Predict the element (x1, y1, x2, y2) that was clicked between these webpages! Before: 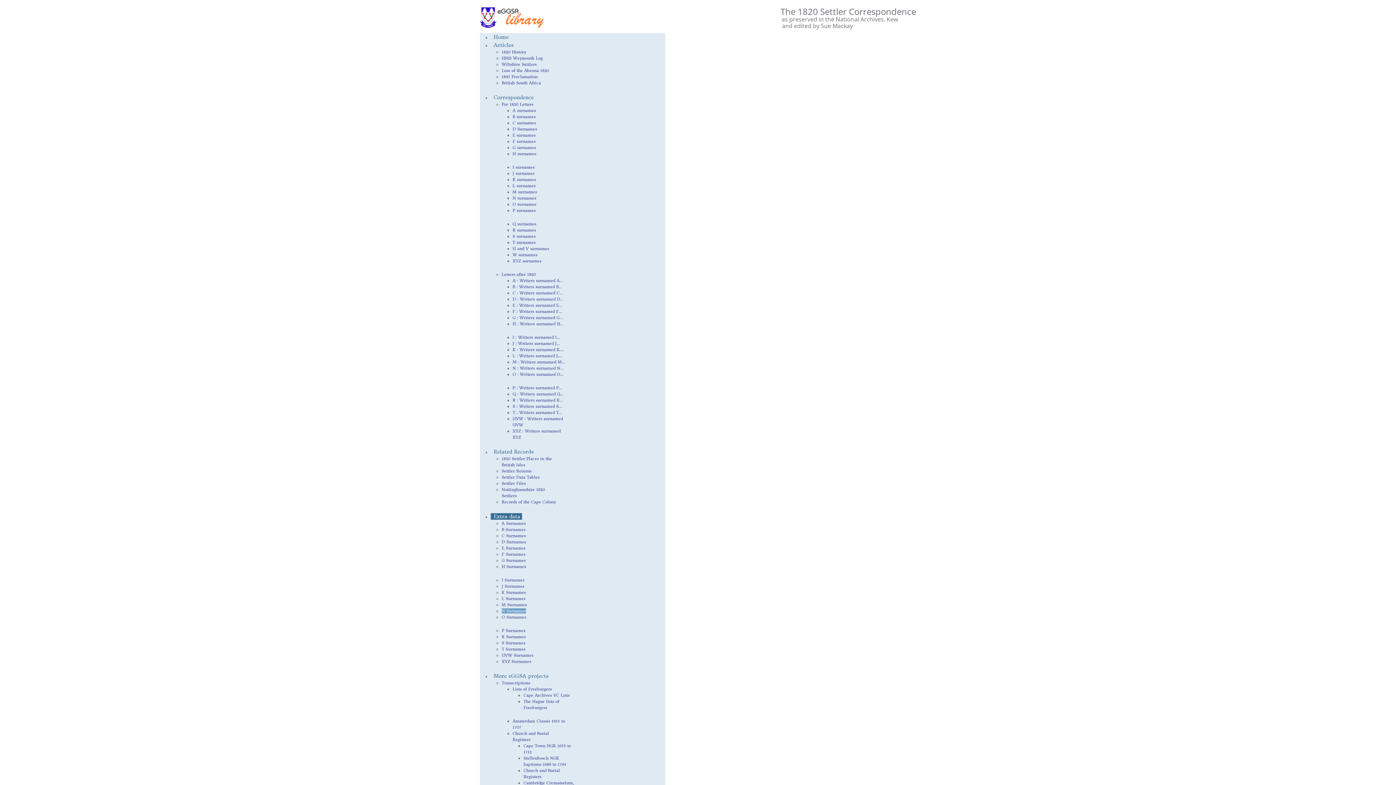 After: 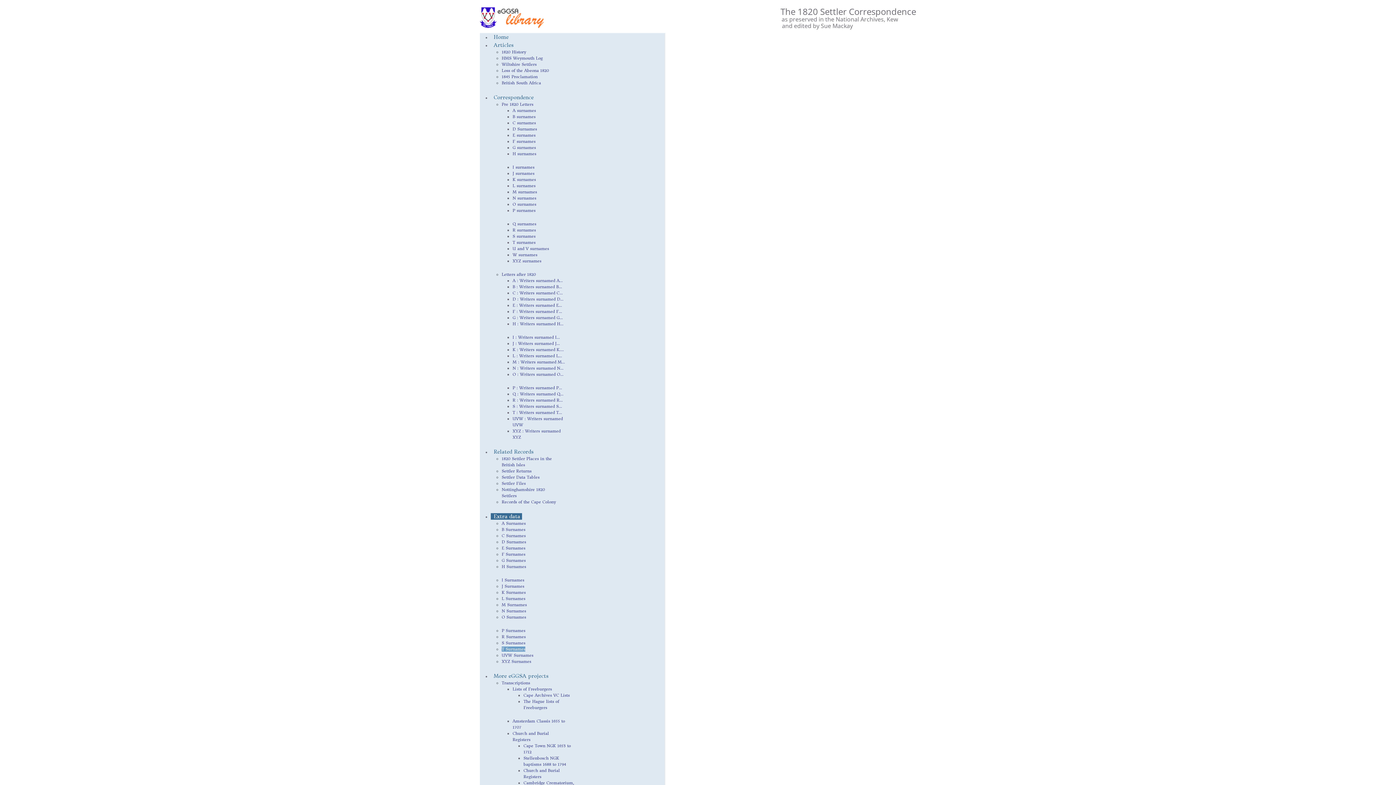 Action: bbox: (501, 646, 525, 652) label: T Surnames